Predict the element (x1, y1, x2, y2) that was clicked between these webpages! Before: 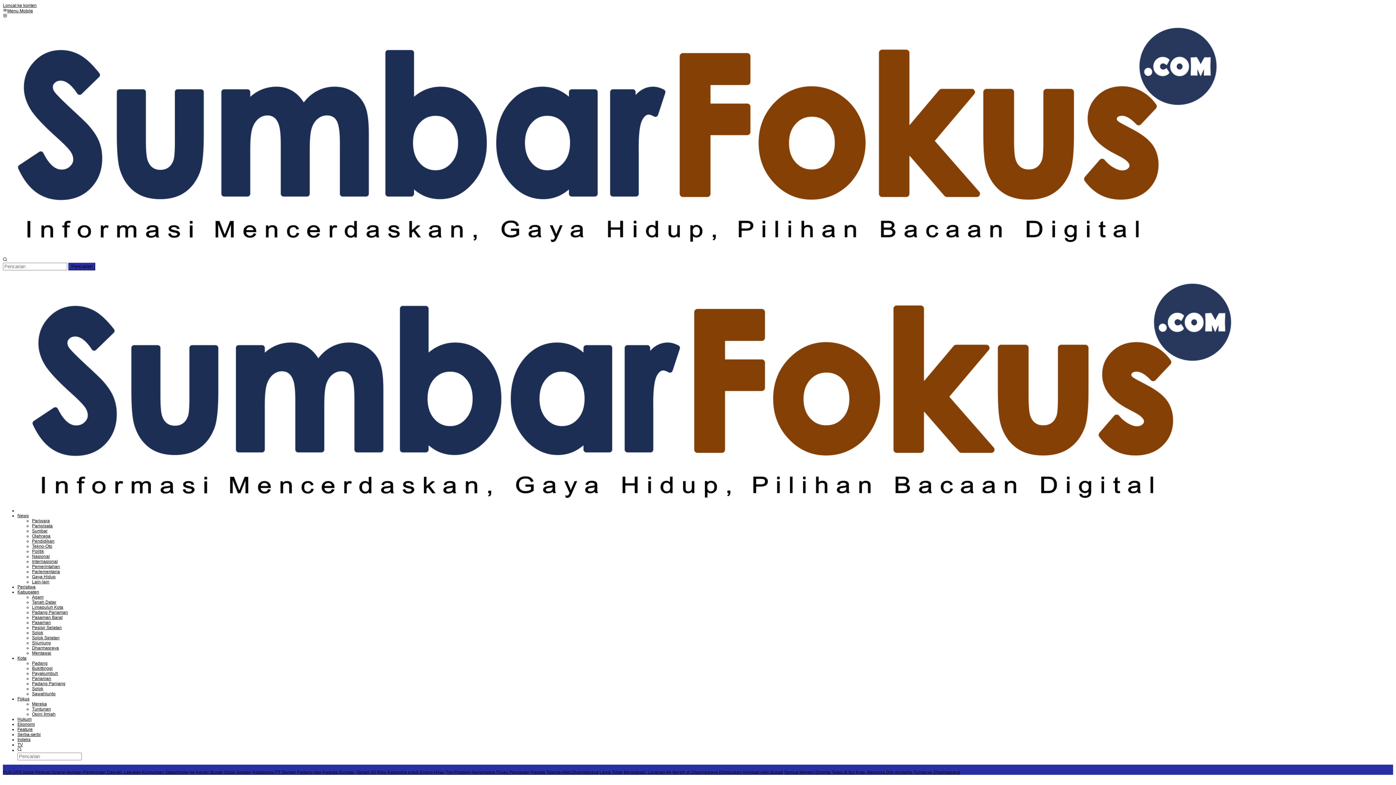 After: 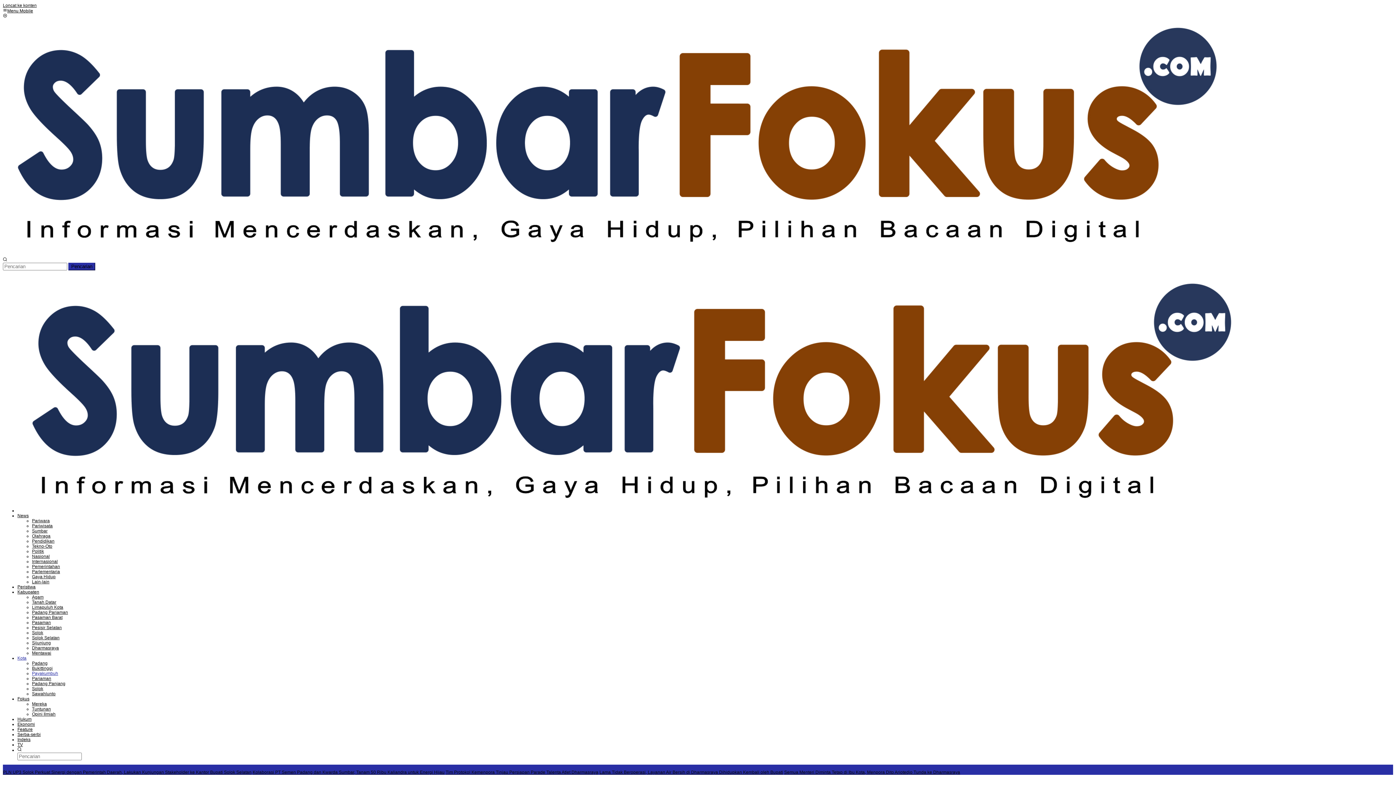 Action: label: Payakumbuh bbox: (32, 671, 58, 676)